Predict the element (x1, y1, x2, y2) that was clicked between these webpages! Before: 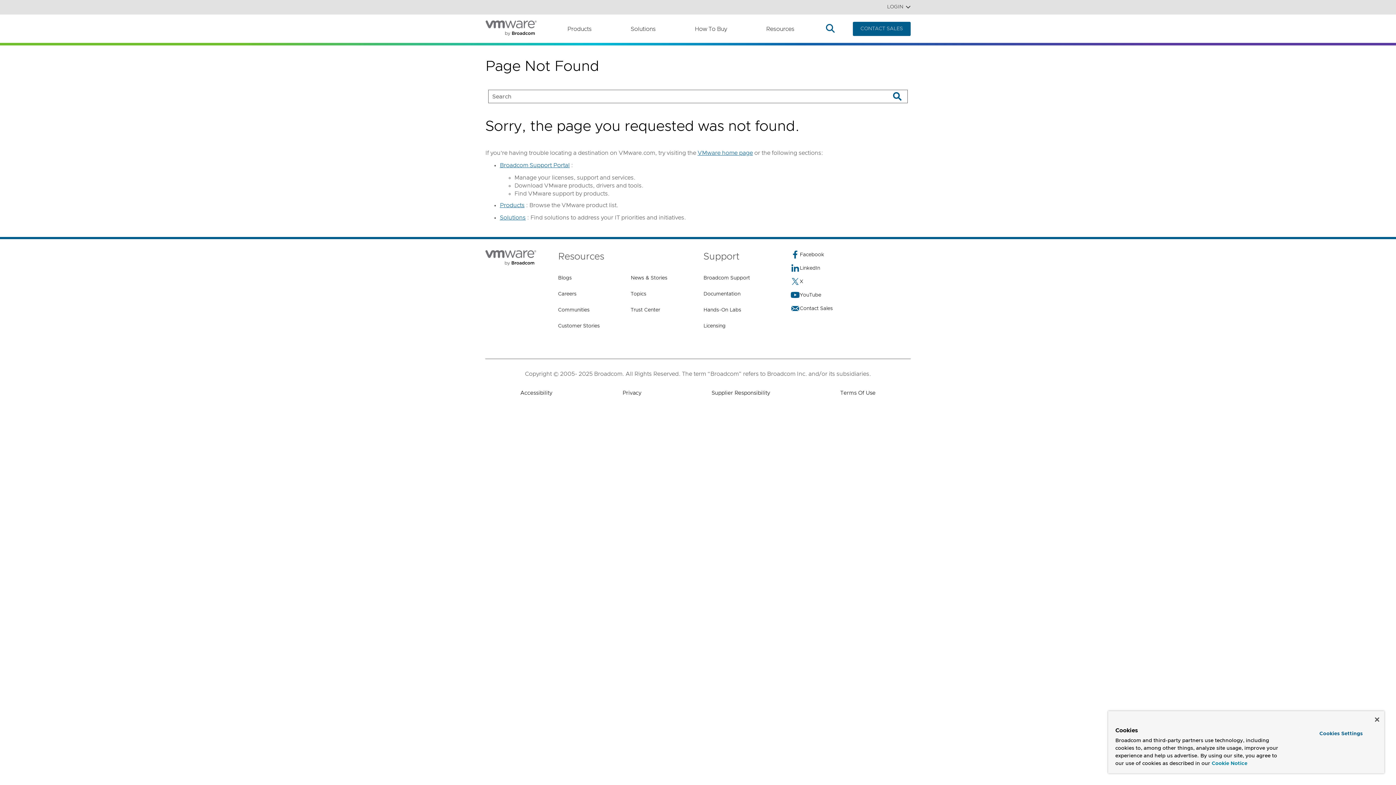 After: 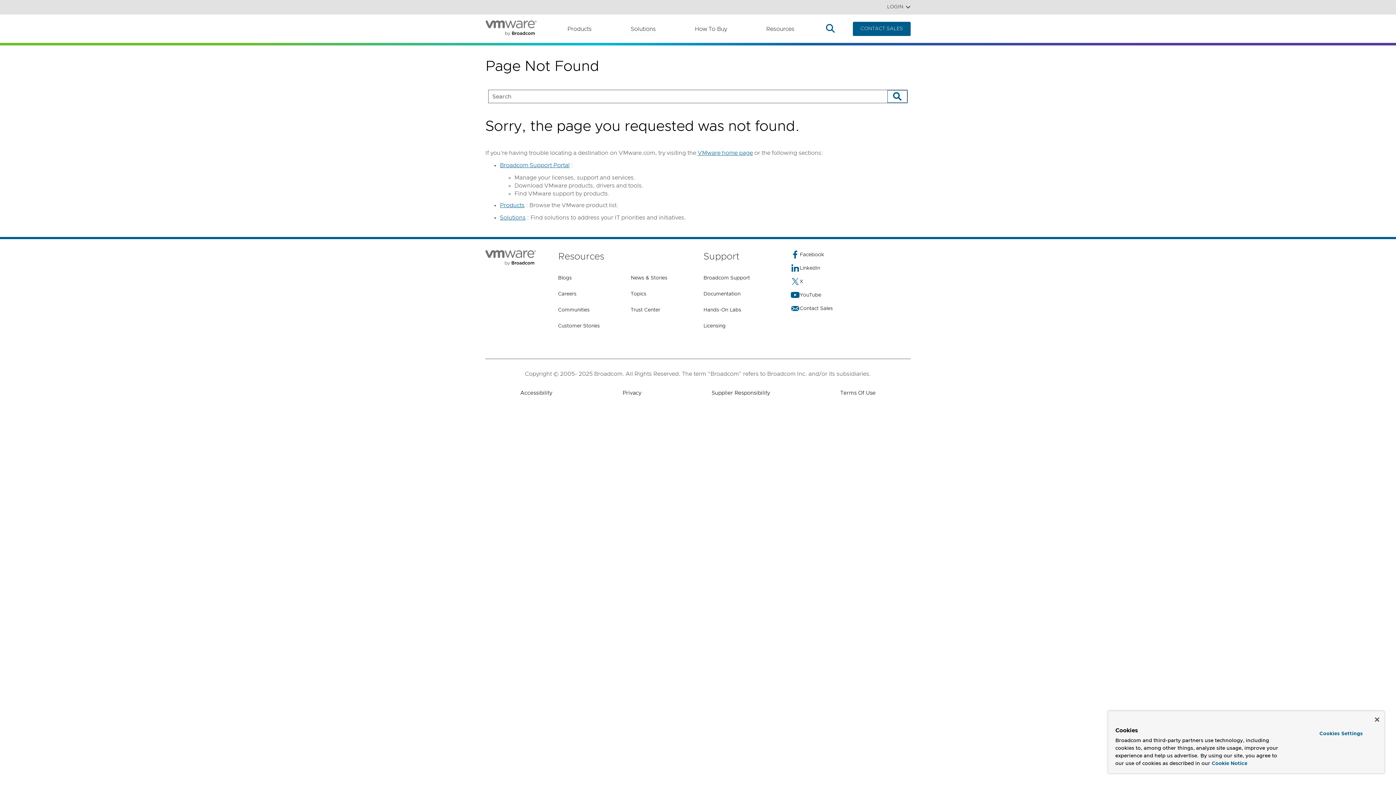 Action: label: Search bbox: (887, 90, 907, 102)